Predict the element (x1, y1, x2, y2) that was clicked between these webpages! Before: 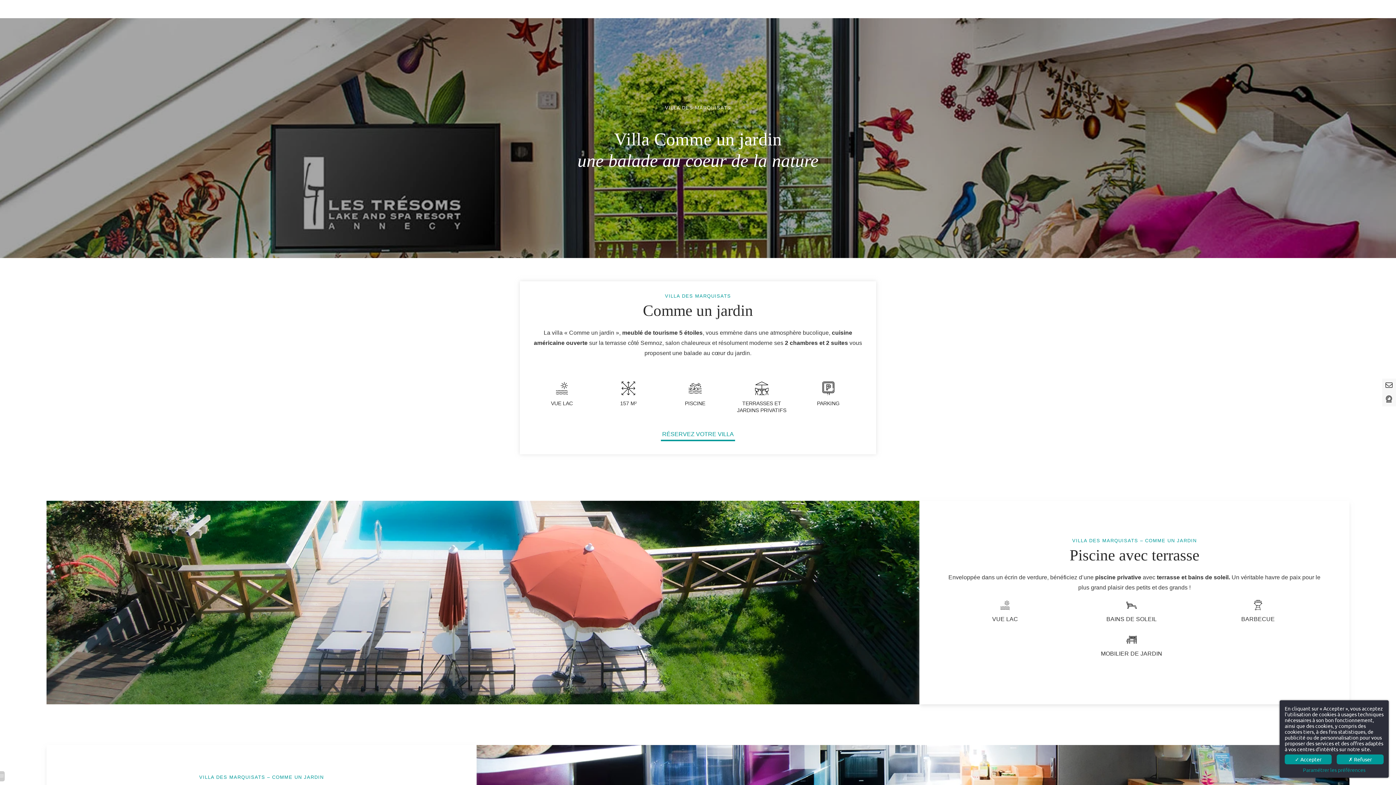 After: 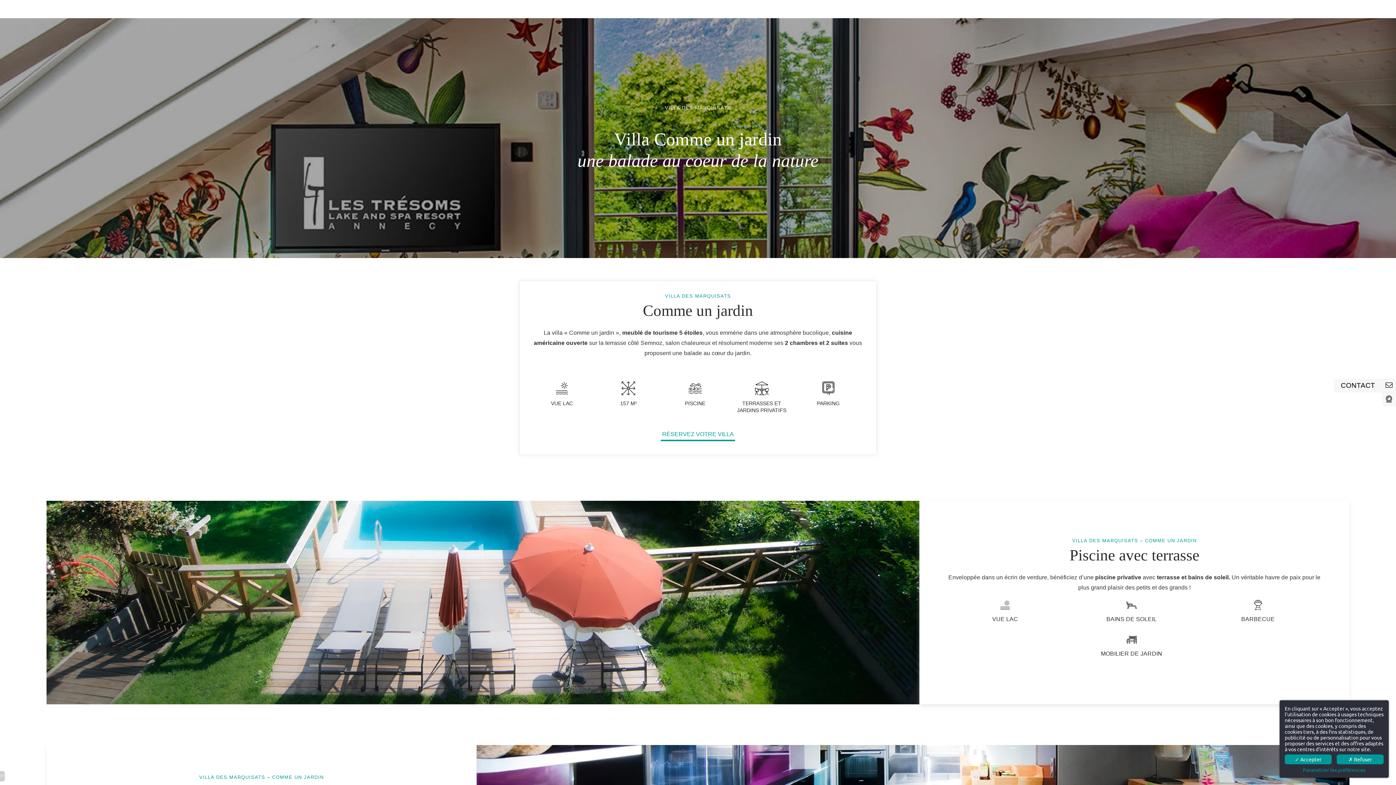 Action: bbox: (1382, 378, 1396, 392) label: la rotonde annecy